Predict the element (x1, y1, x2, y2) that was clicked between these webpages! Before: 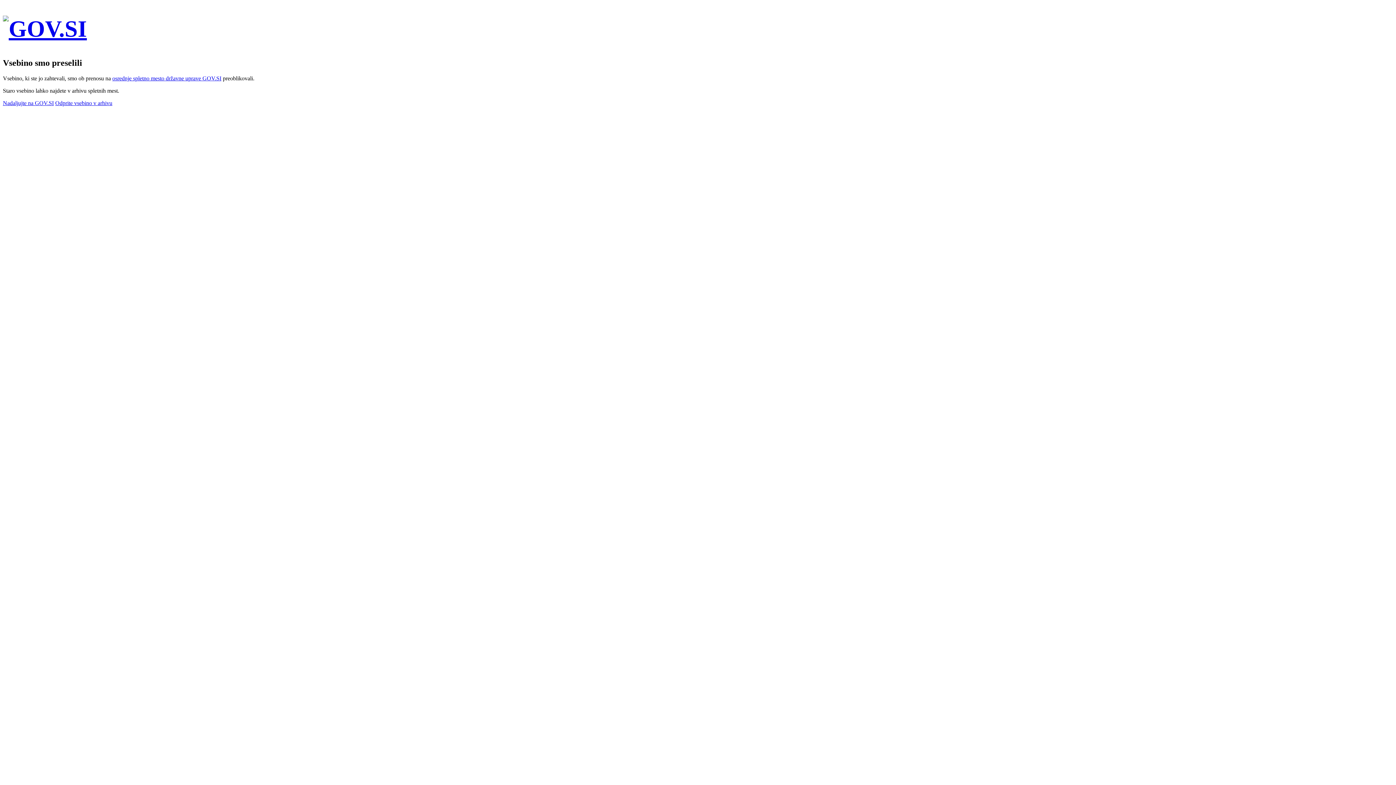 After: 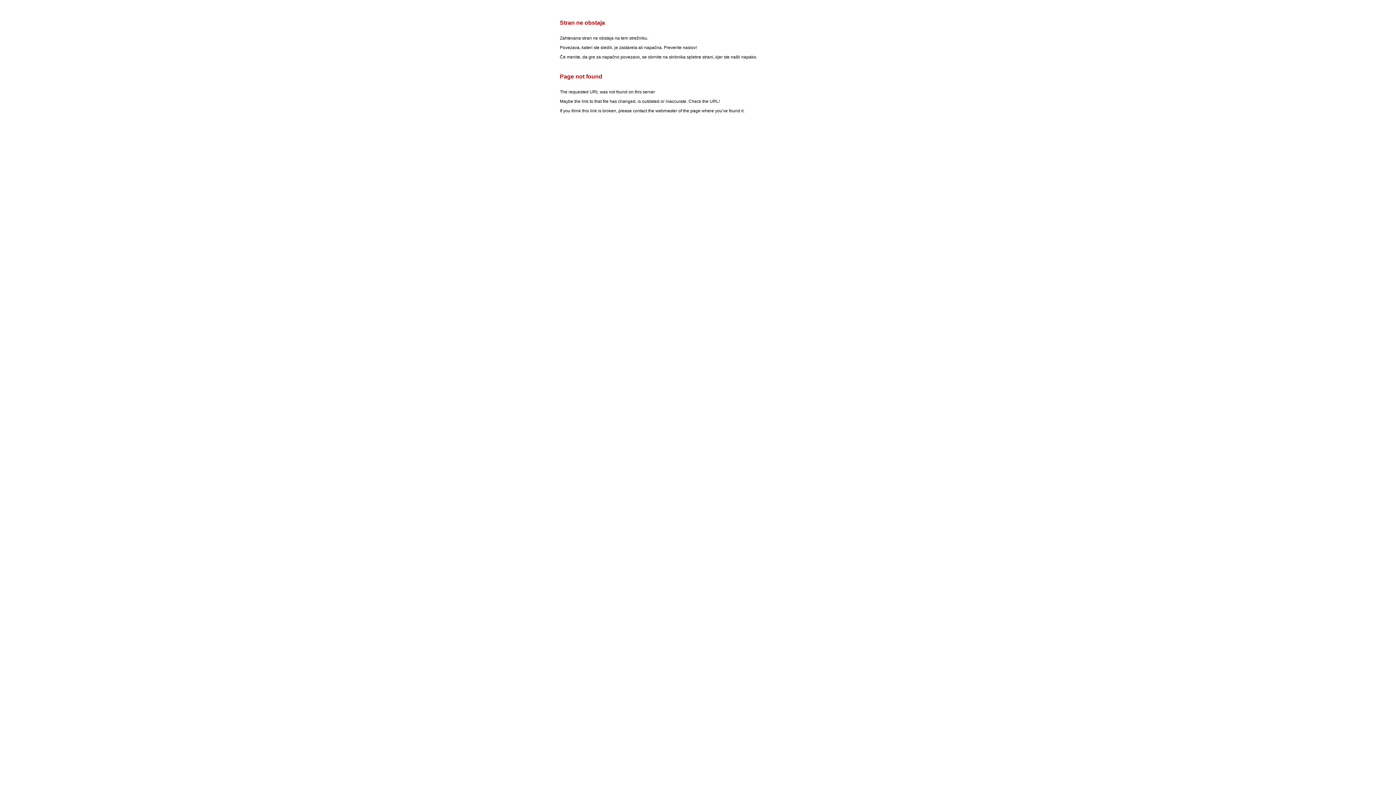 Action: bbox: (55, 99, 112, 106) label: Odprite vsebino v arhivu